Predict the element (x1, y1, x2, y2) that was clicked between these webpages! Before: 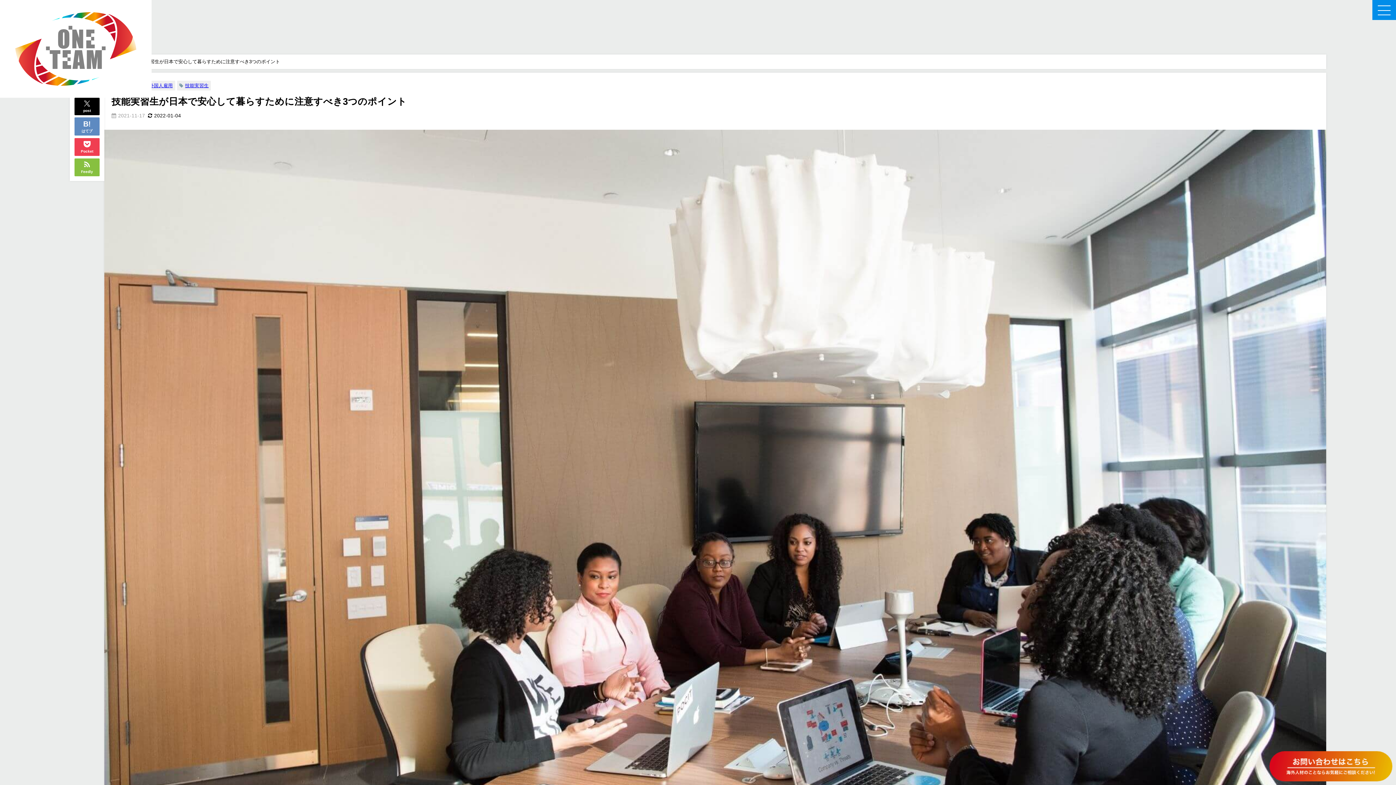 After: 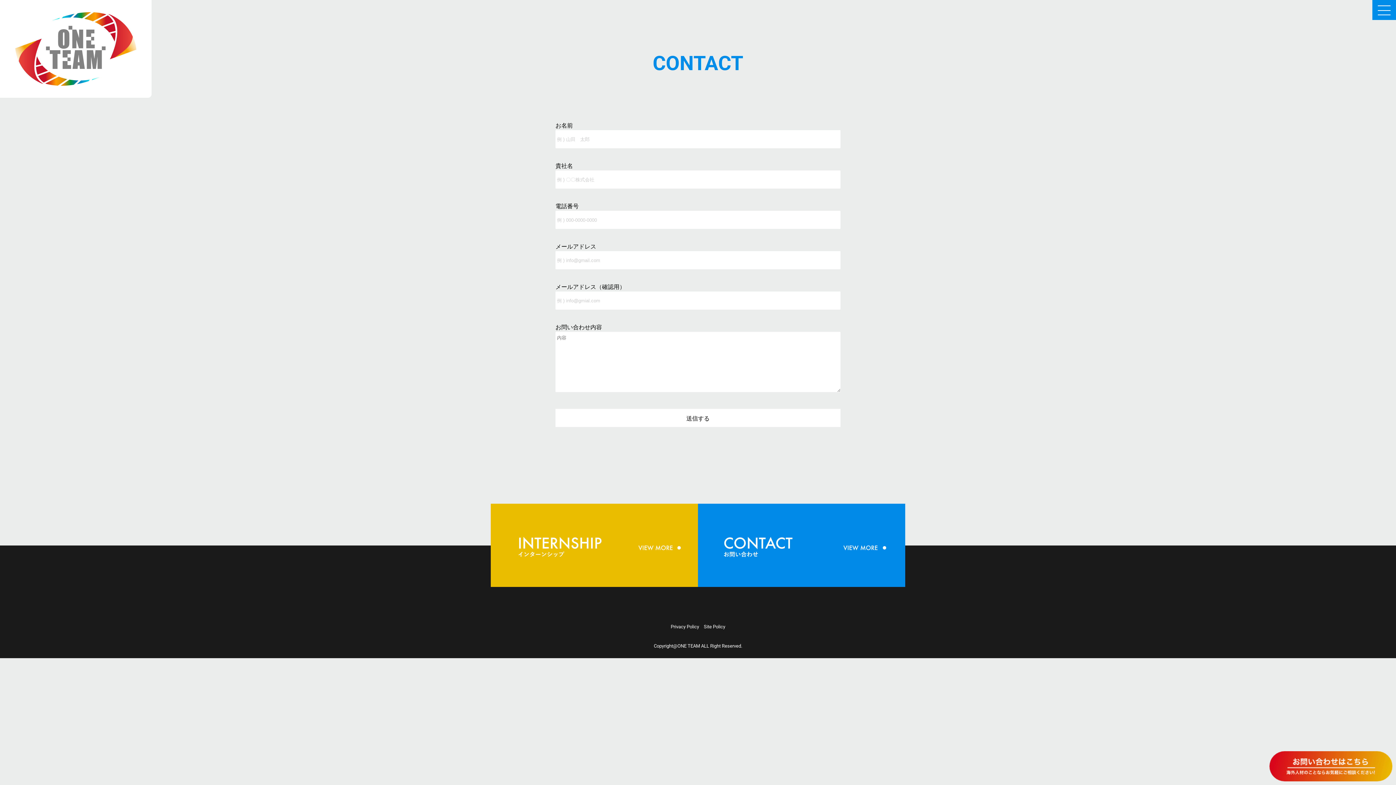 Action: bbox: (1269, 751, 1392, 781)